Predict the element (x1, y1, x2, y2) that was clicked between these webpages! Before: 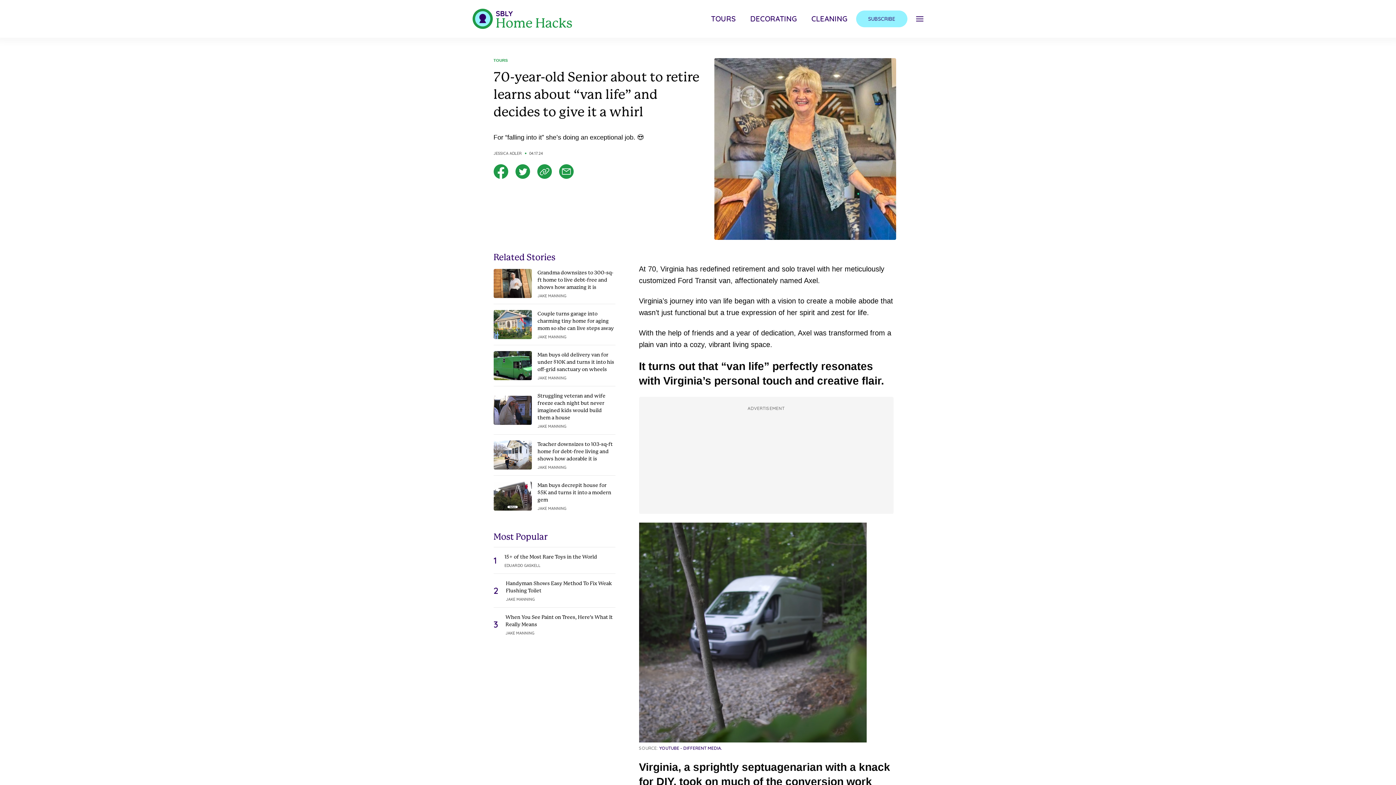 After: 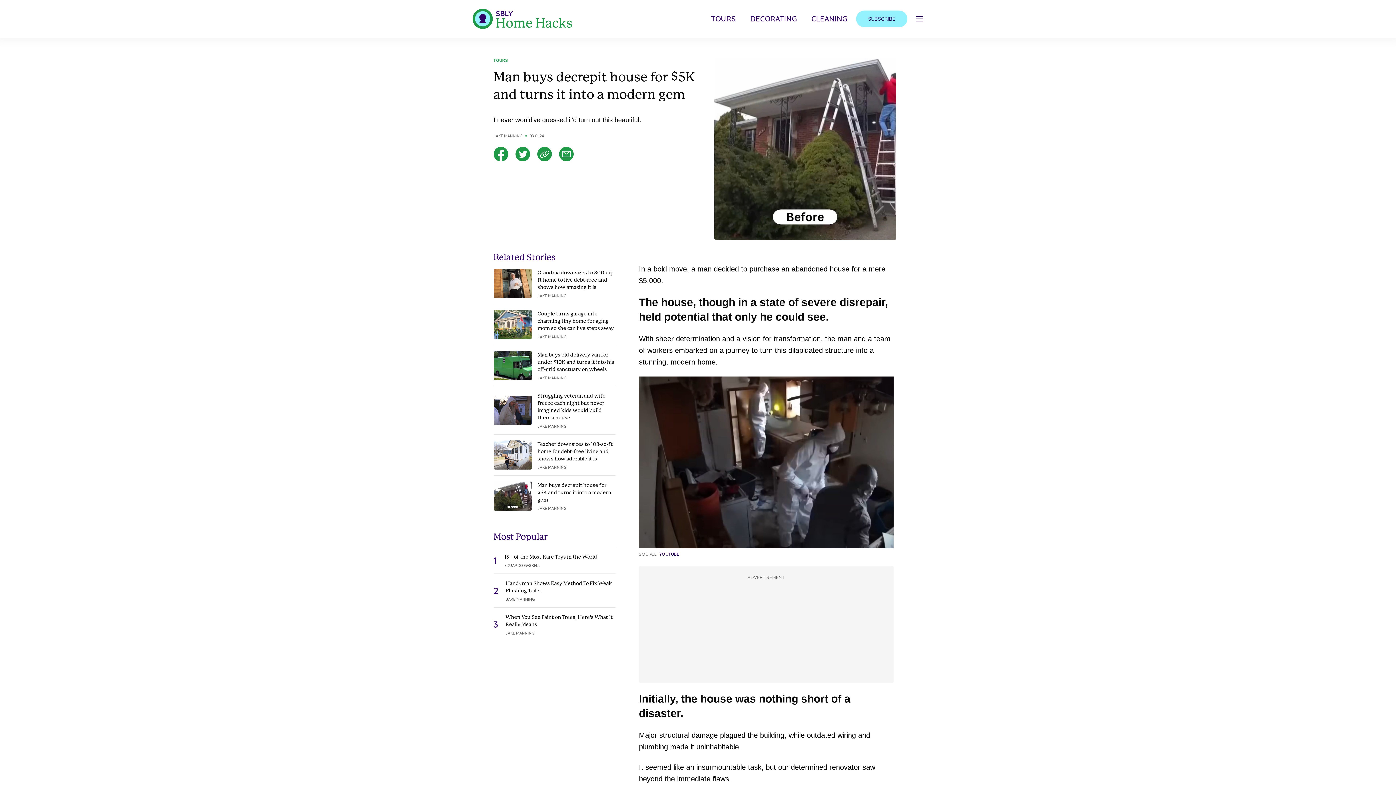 Action: label: Man buys decrepit house for $5K and turns it into a modern gem
JAKE MANNING bbox: (493, 476, 615, 513)